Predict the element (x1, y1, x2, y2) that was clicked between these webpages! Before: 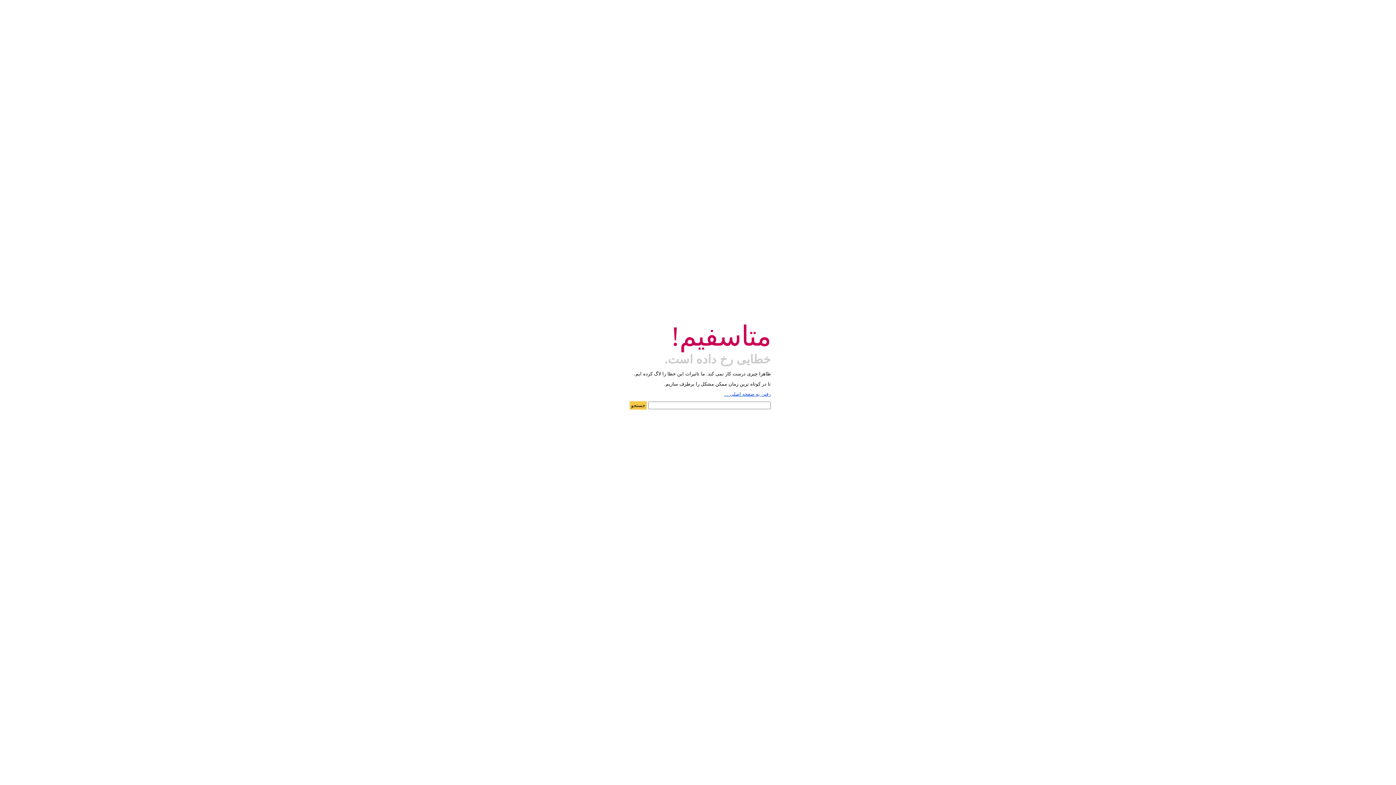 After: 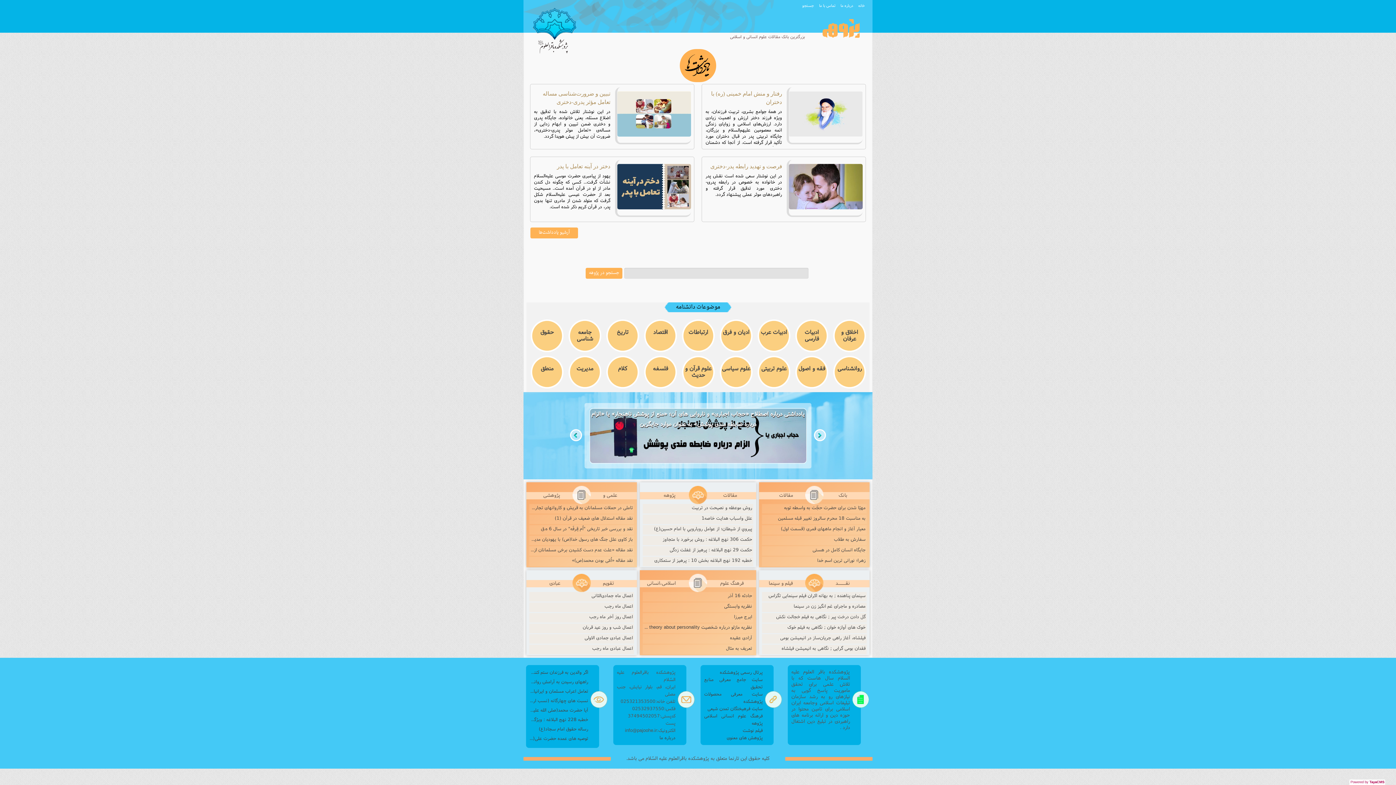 Action: label: رفتن به صفحه اصلی ... bbox: (724, 391, 770, 397)